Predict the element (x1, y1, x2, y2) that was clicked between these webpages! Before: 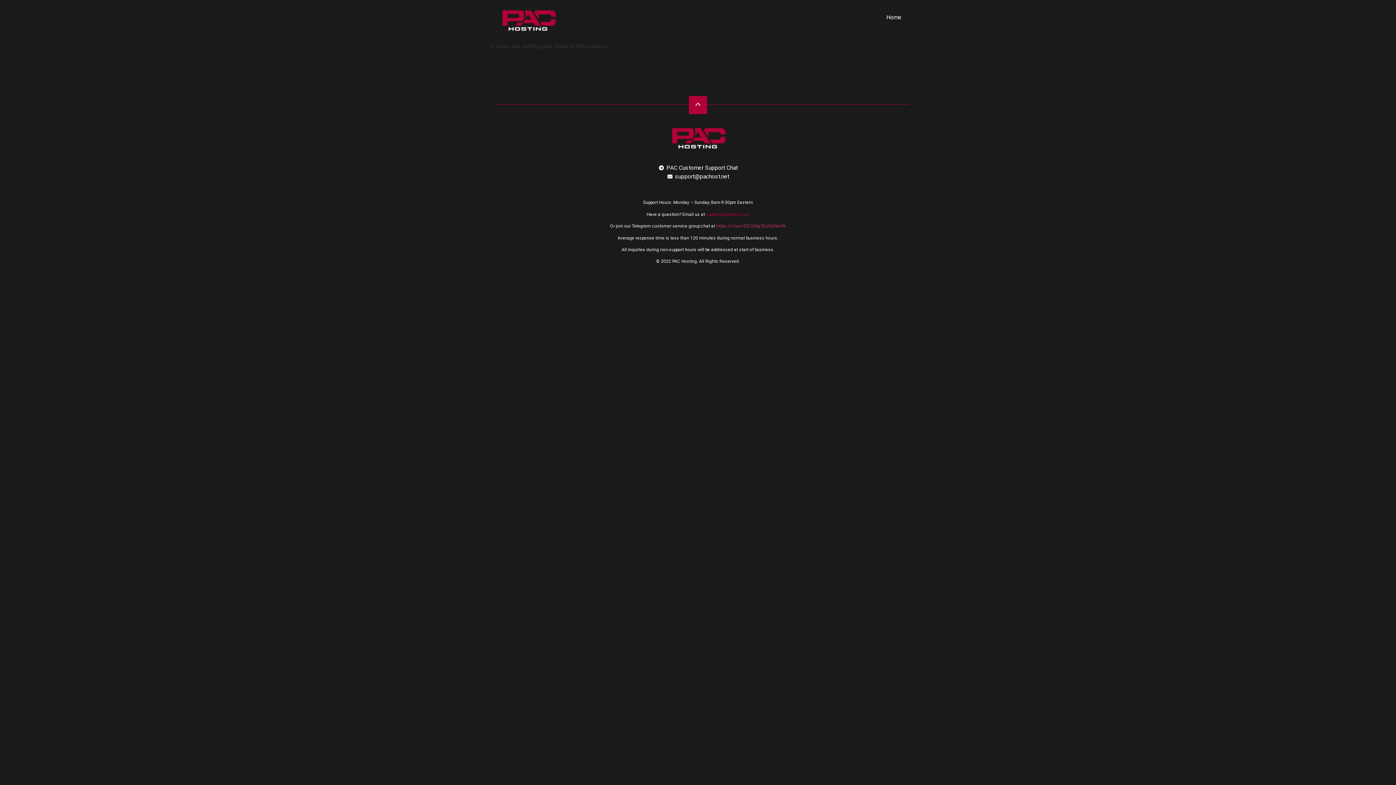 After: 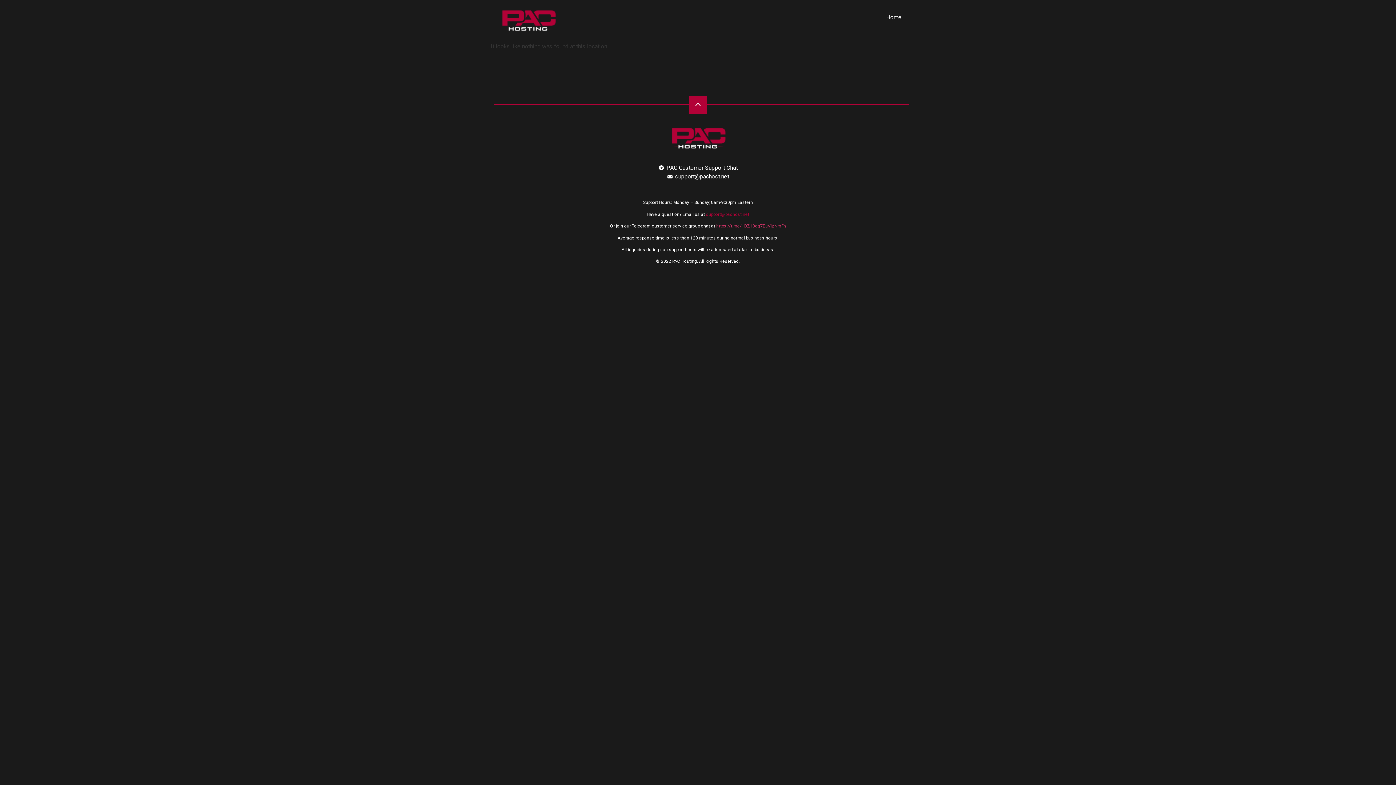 Action: bbox: (494, 163, 901, 172) label: PAC Customer Support Chat